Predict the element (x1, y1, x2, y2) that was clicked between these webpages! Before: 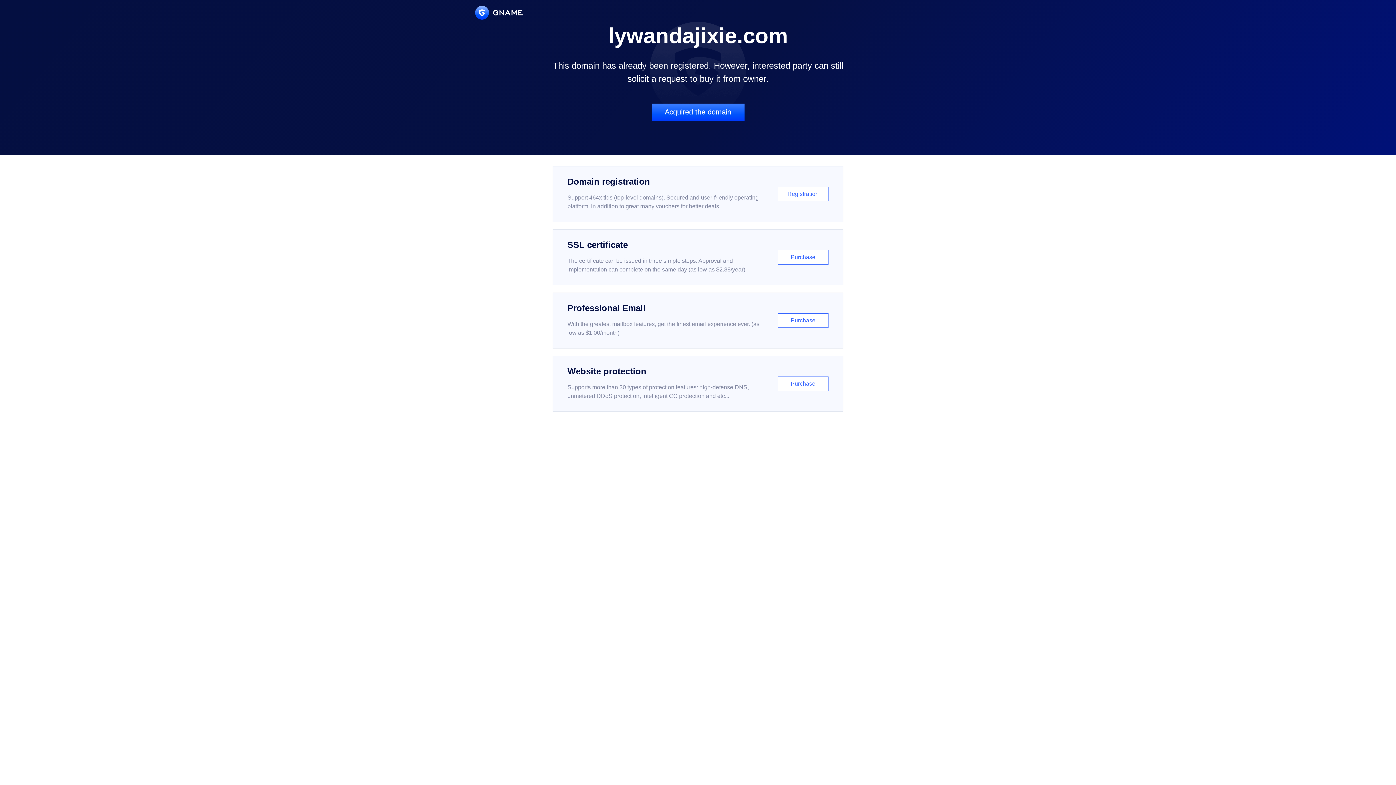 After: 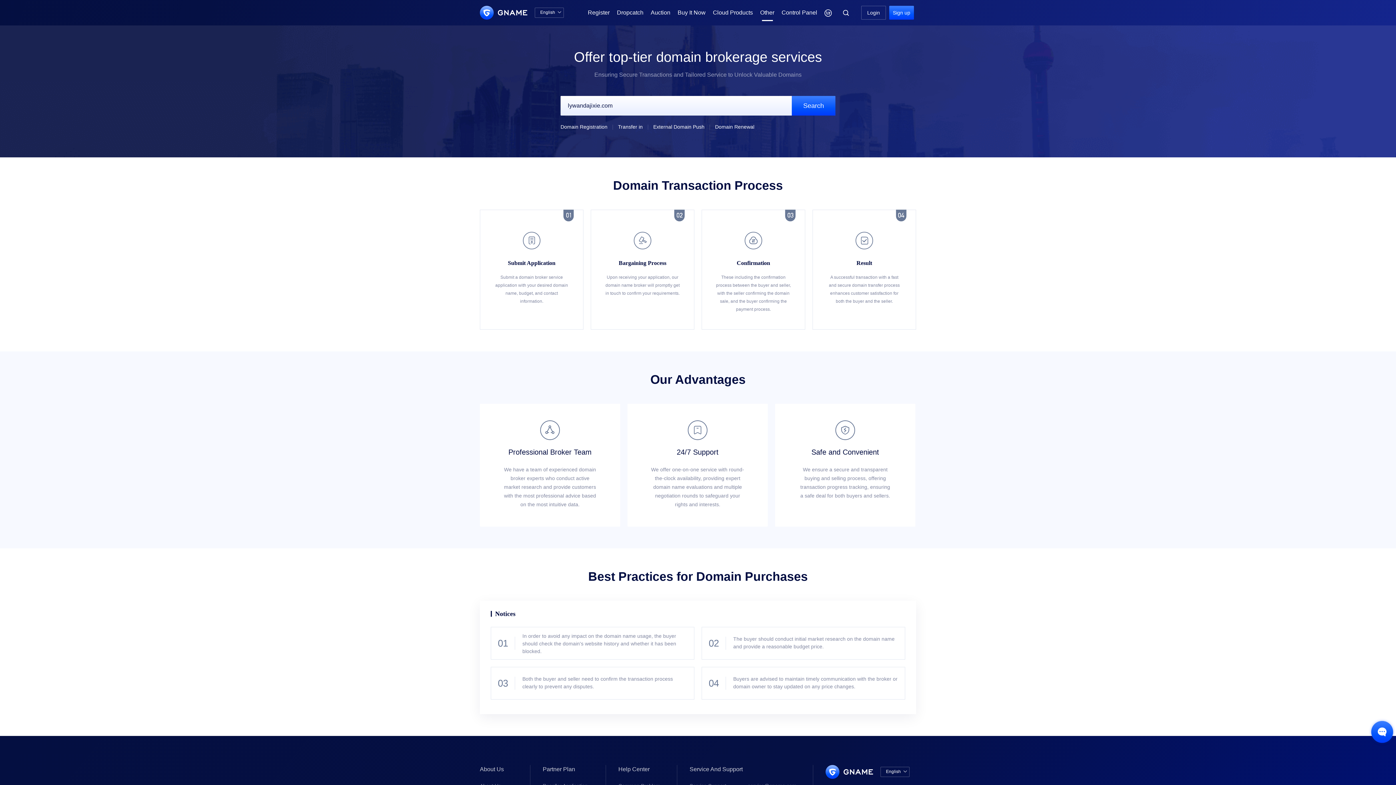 Action: bbox: (651, 103, 744, 121) label: Acquired the domain